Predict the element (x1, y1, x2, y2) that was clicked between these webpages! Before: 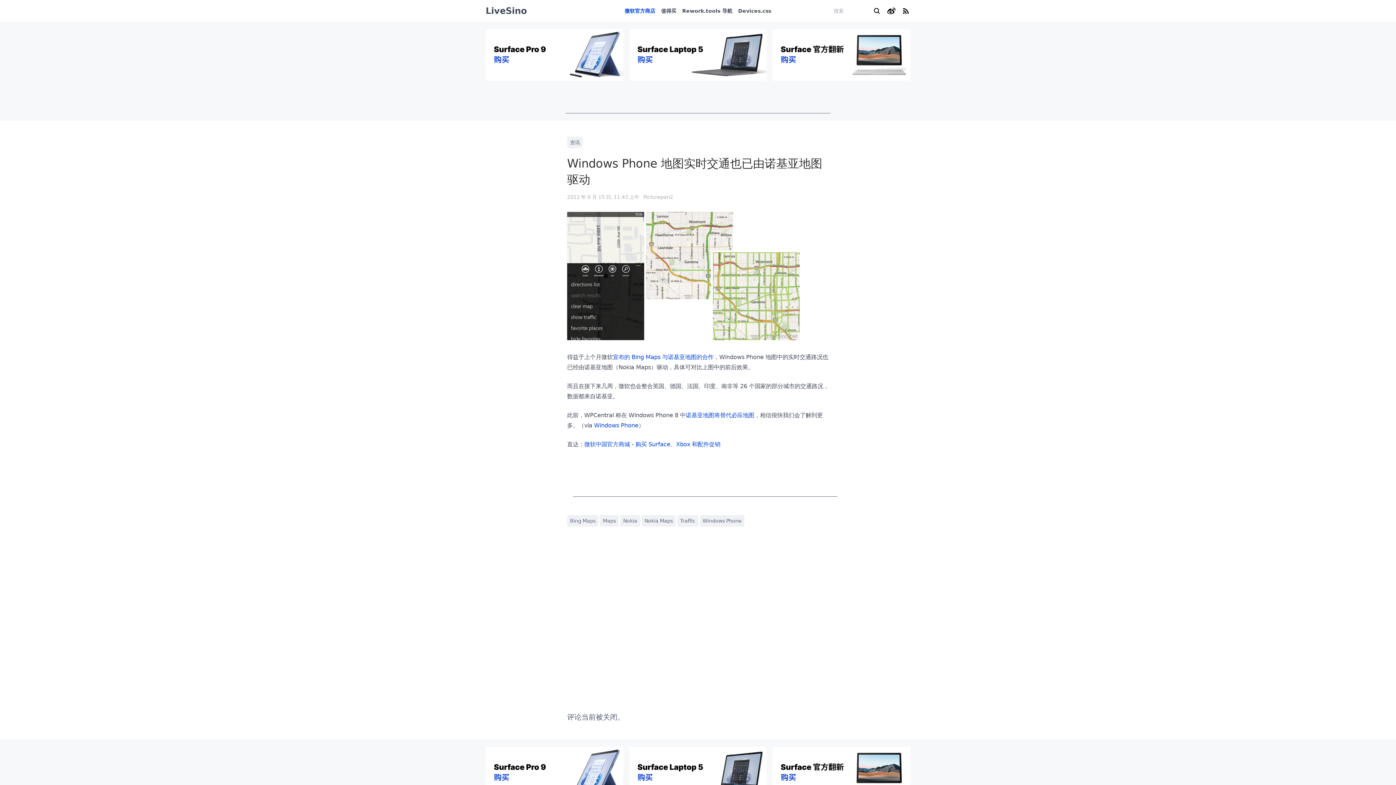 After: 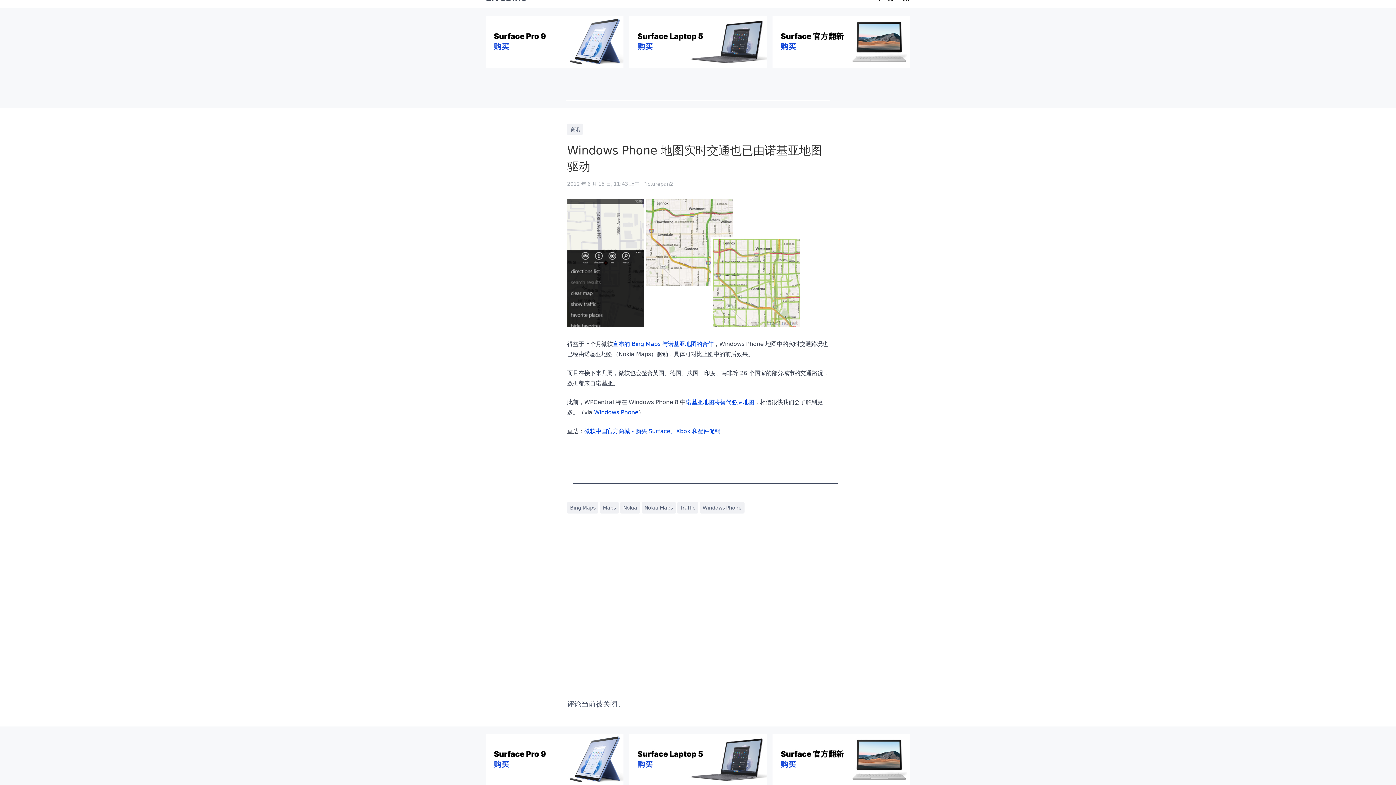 Action: bbox: (485, 747, 623, 798)